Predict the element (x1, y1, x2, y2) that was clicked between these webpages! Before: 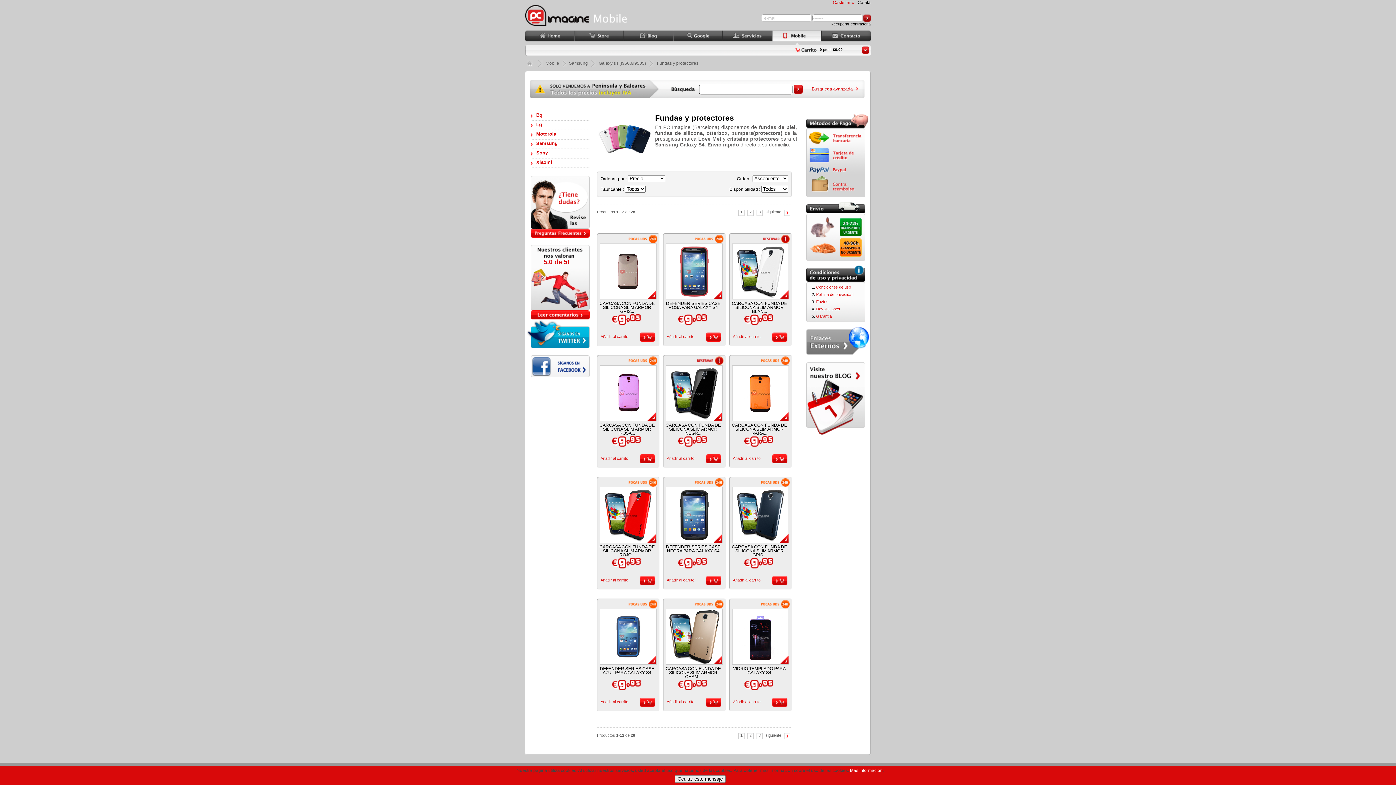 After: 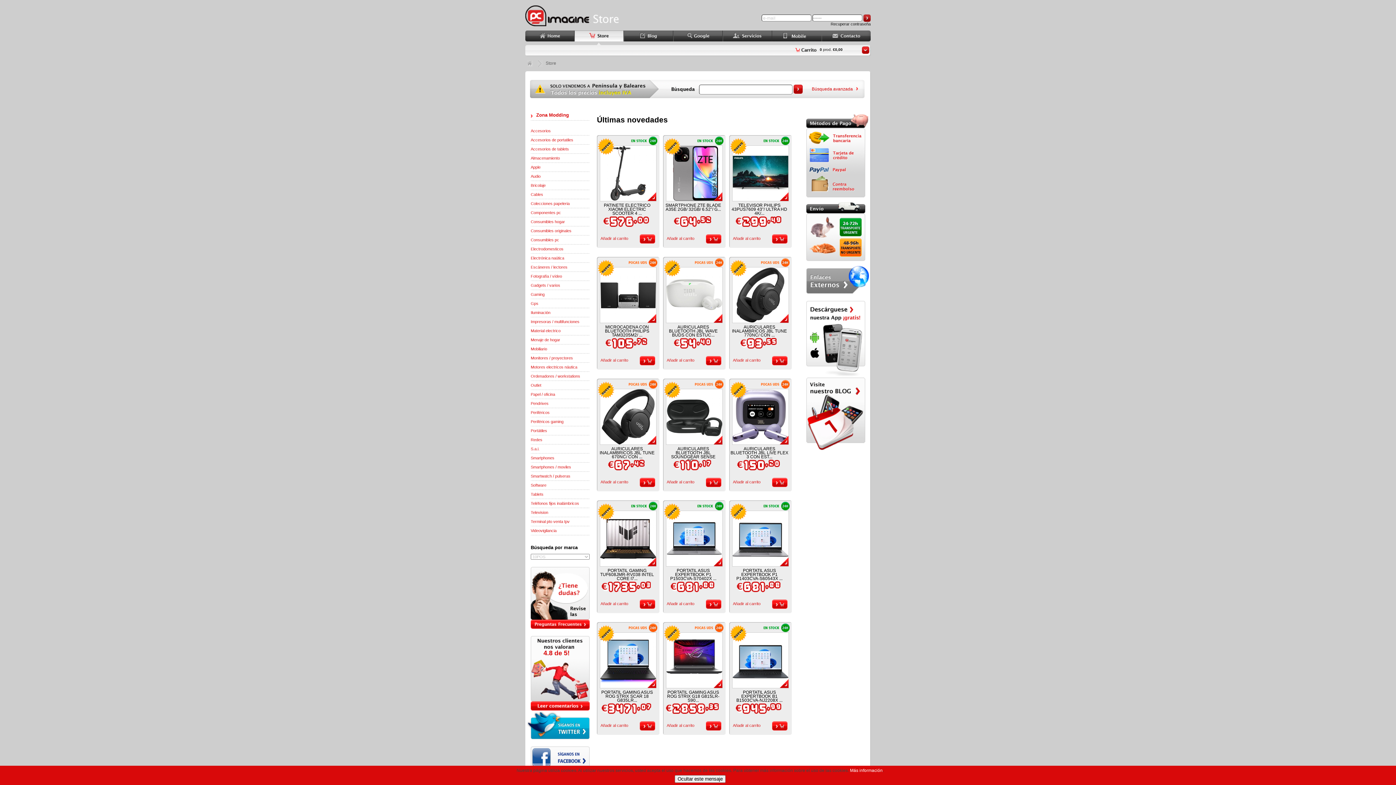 Action: bbox: (574, 37, 624, 42)